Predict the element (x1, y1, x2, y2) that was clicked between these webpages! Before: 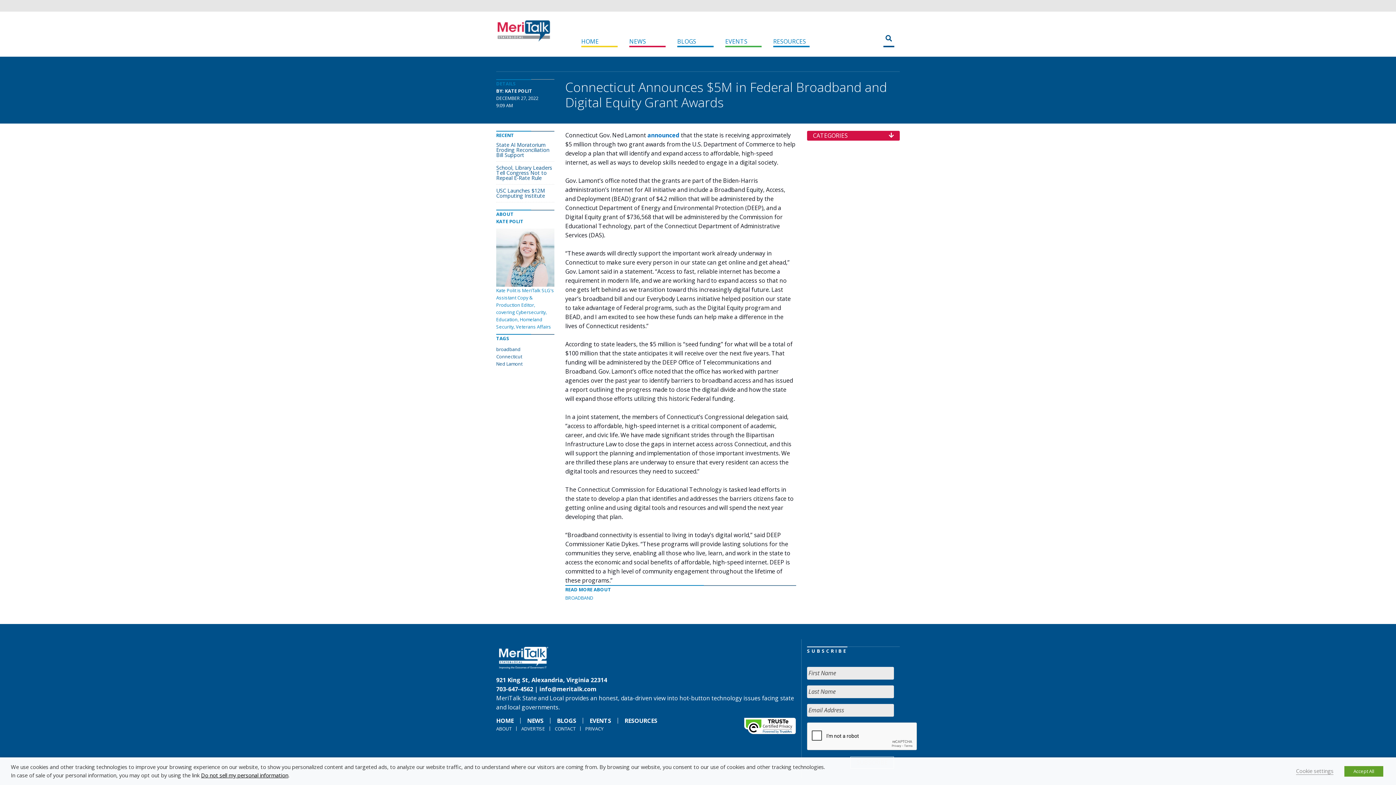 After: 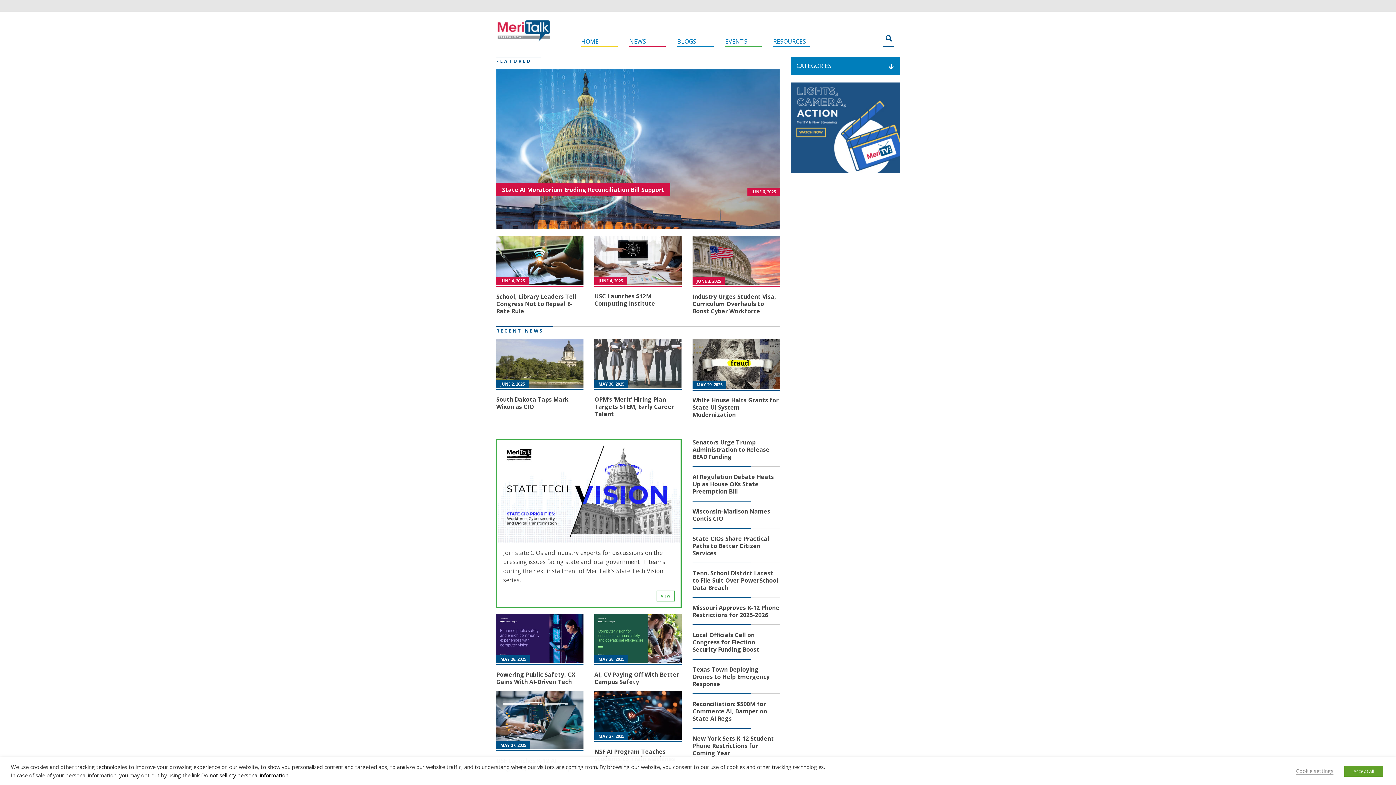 Action: bbox: (496, 20, 564, 51)